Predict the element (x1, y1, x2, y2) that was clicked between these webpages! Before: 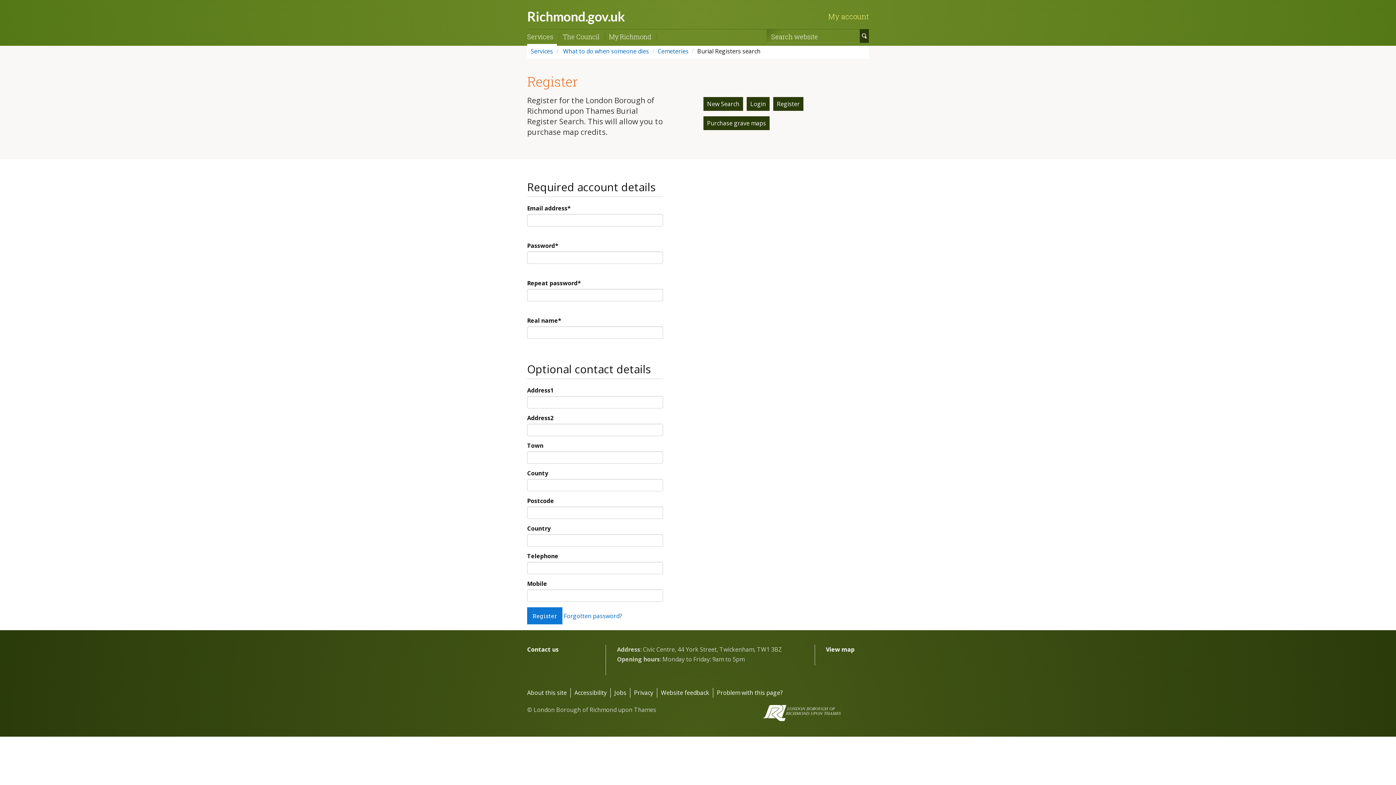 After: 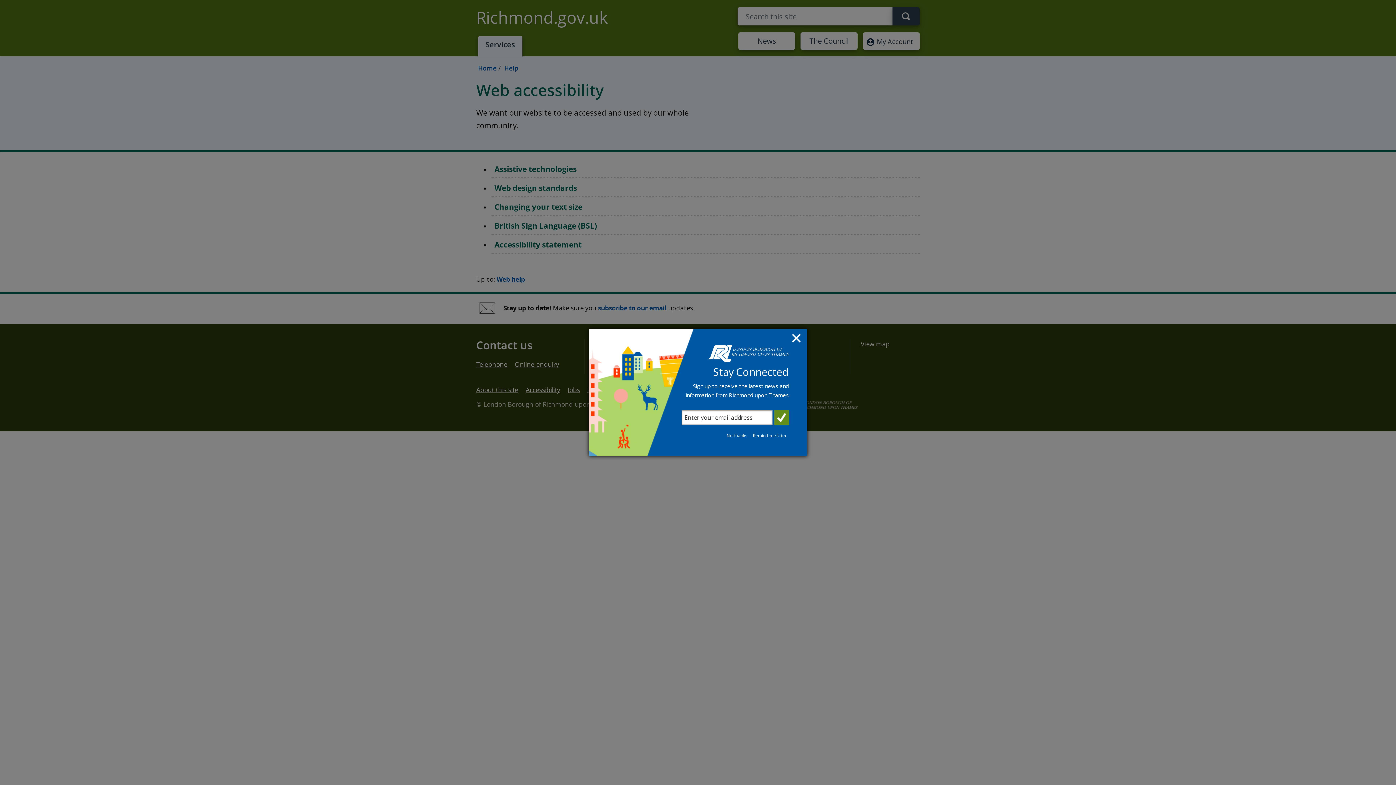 Action: bbox: (574, 688, 610, 698) label: Accessibility